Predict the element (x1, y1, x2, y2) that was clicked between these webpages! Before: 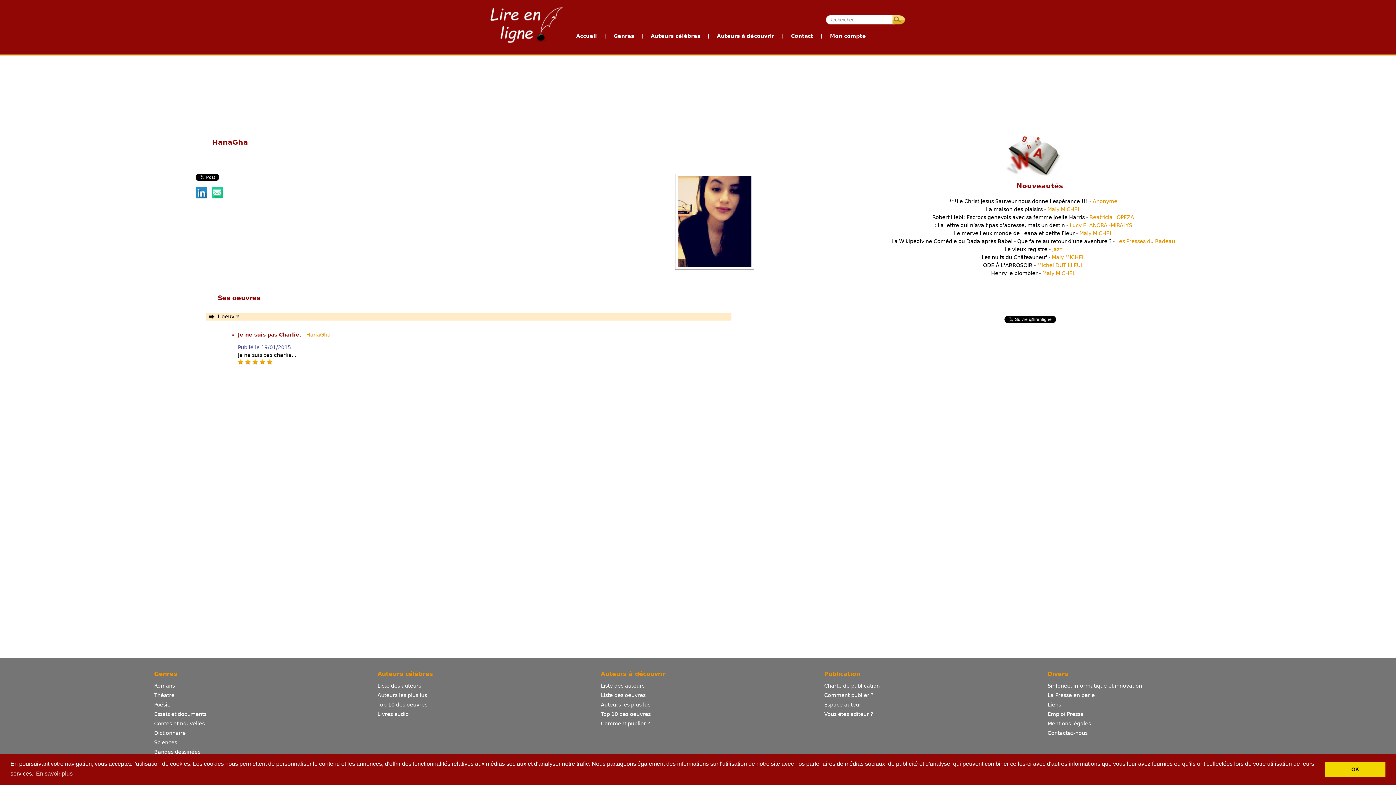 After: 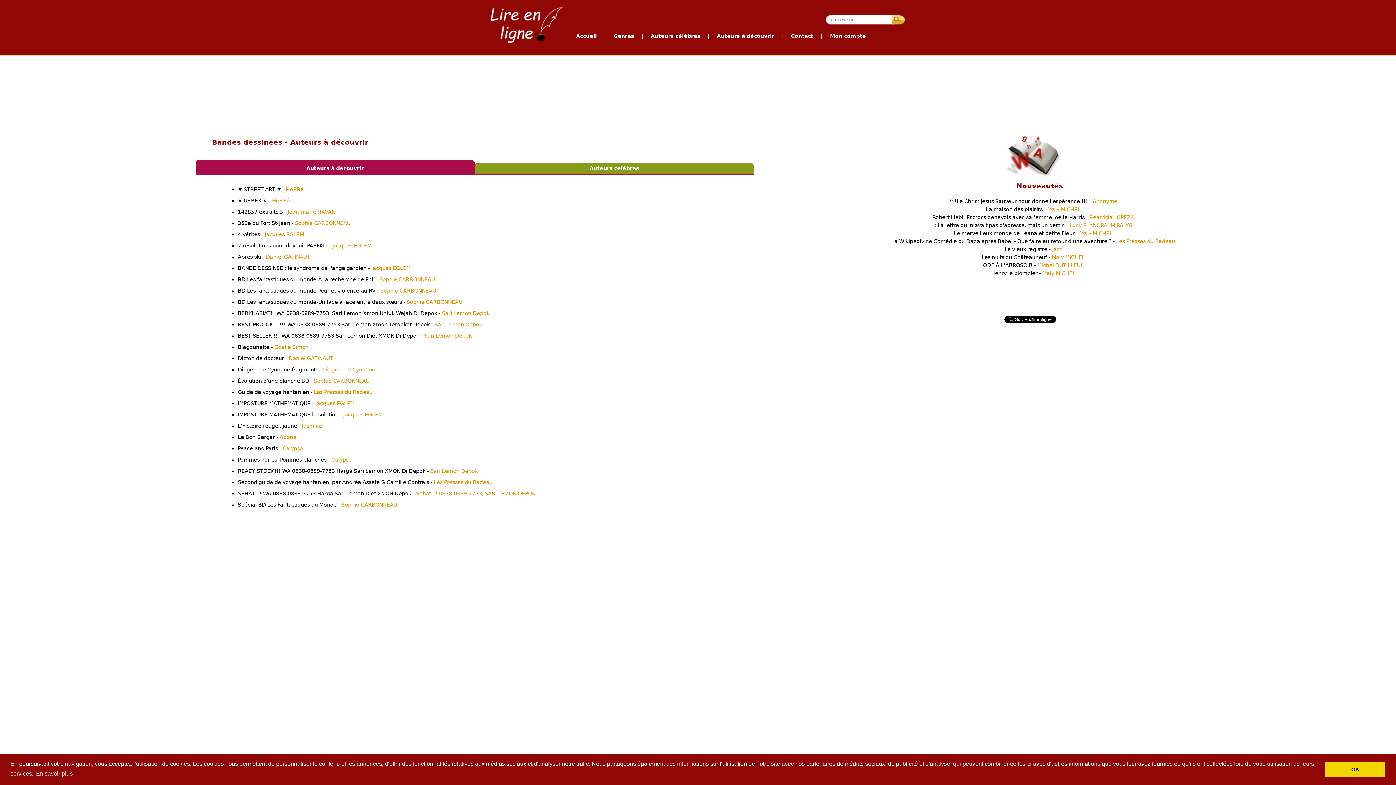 Action: label: Bandes dessinées bbox: (154, 749, 200, 755)